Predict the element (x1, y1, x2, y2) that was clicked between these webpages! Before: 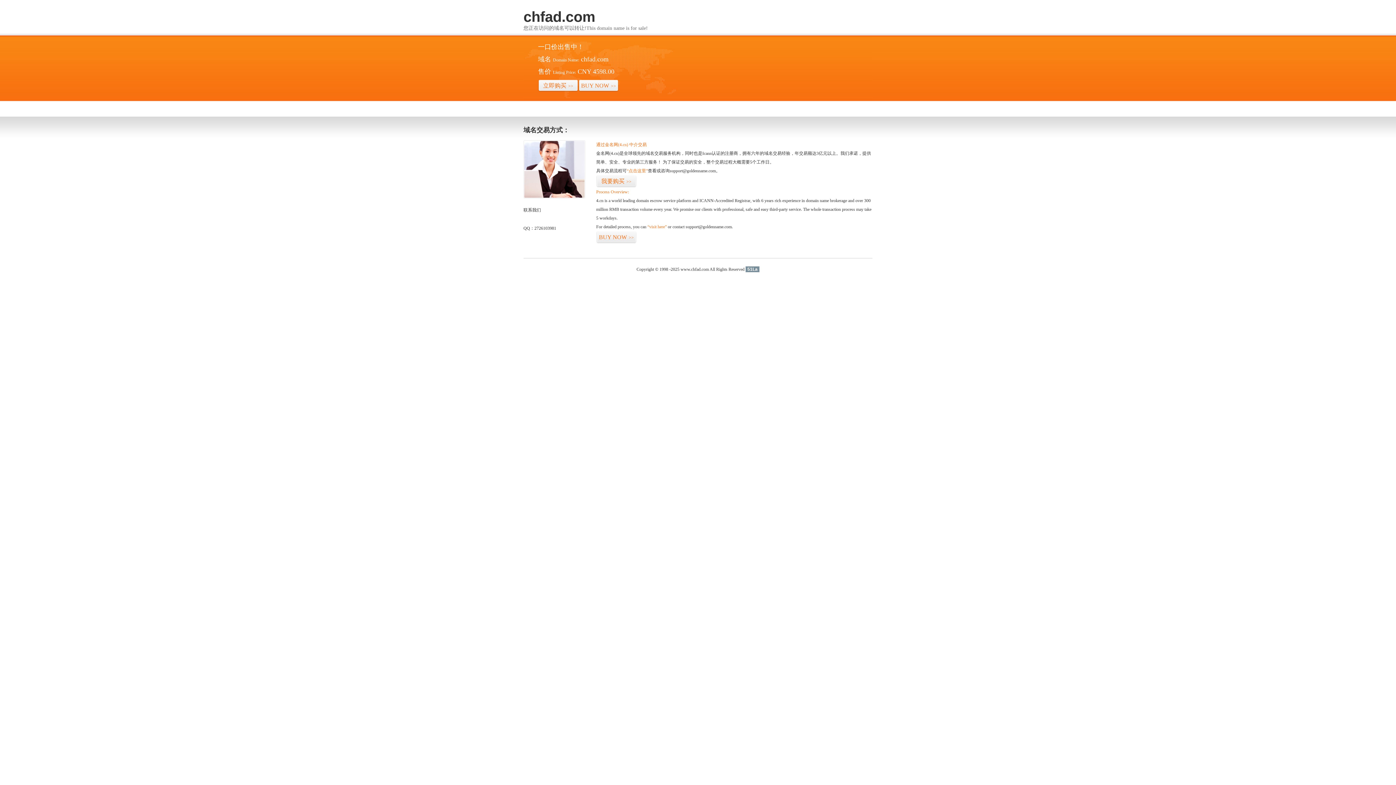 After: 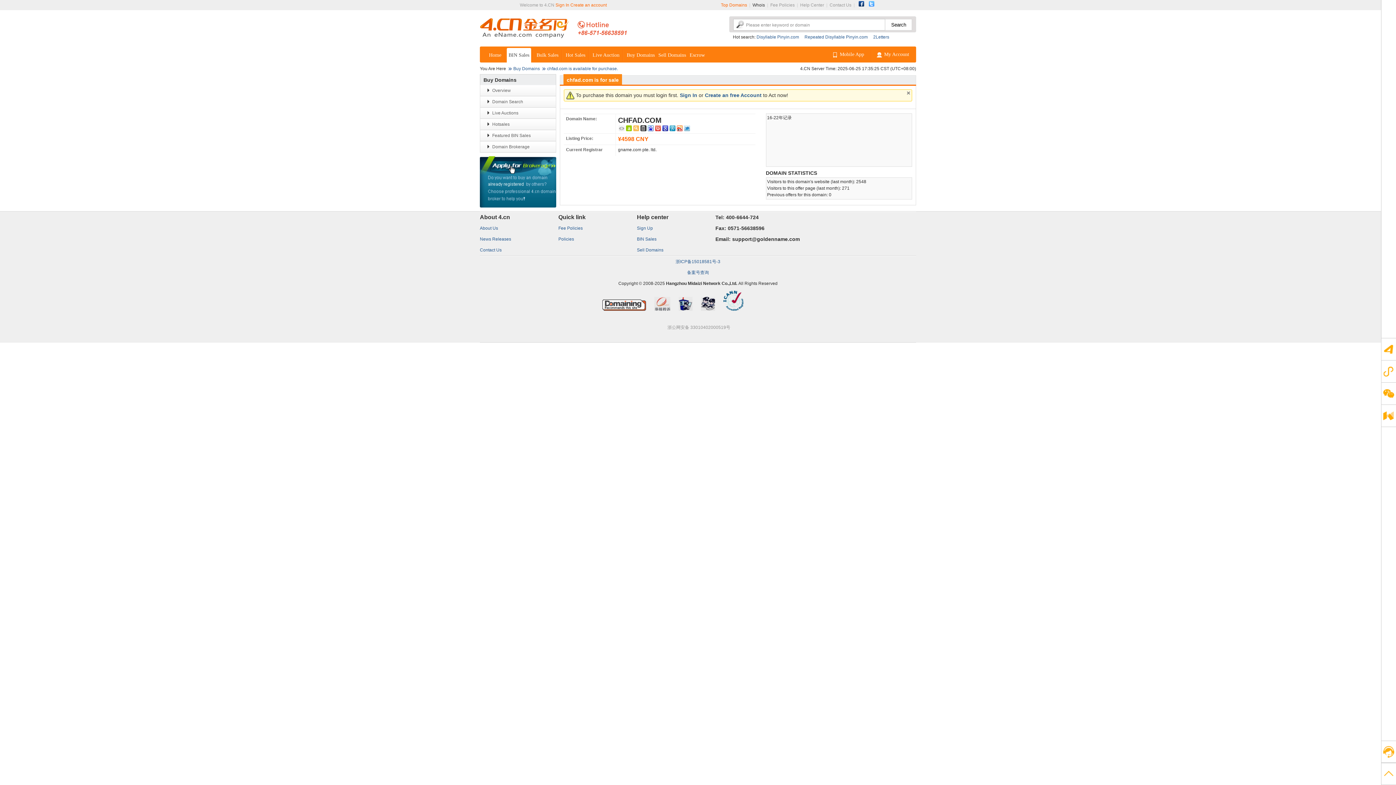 Action: bbox: (647, 224, 666, 229) label: “visit here”